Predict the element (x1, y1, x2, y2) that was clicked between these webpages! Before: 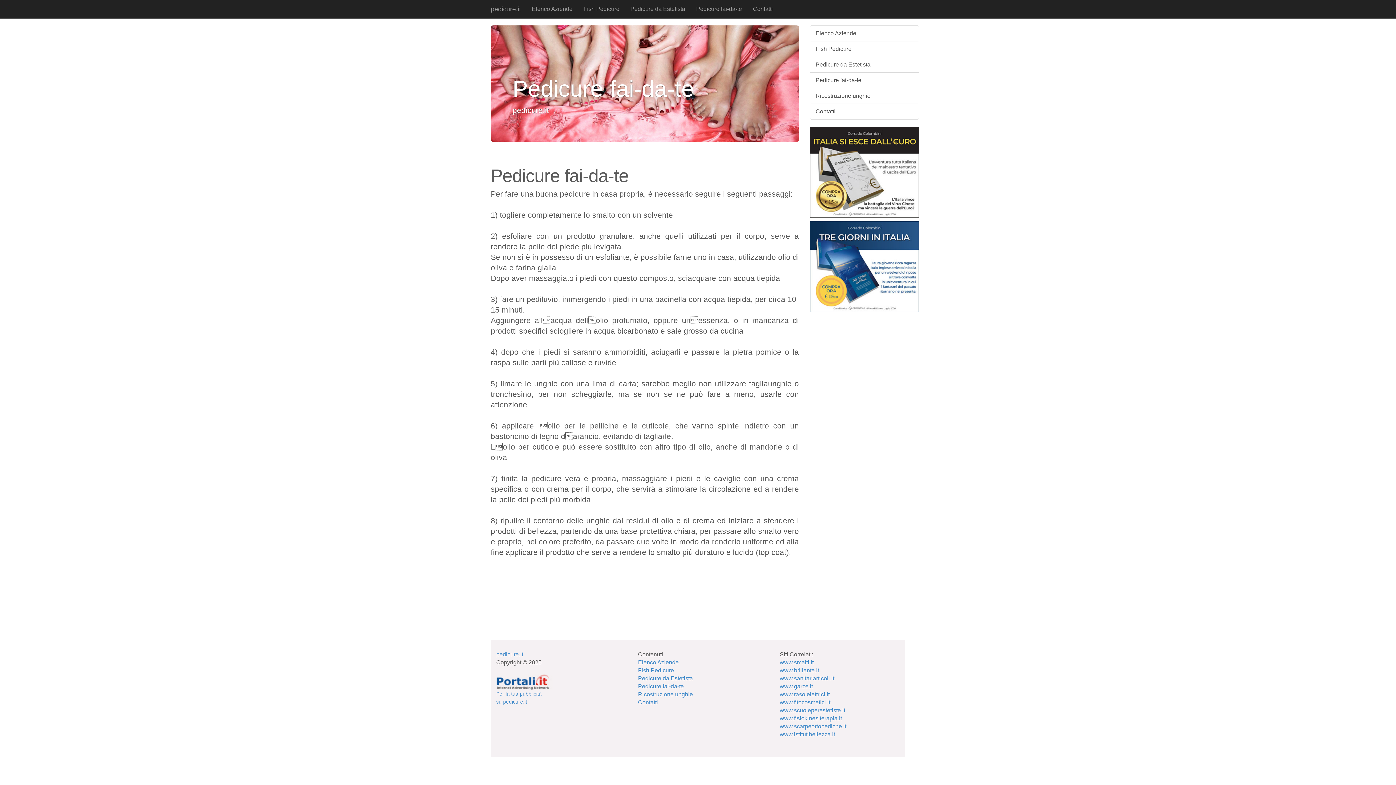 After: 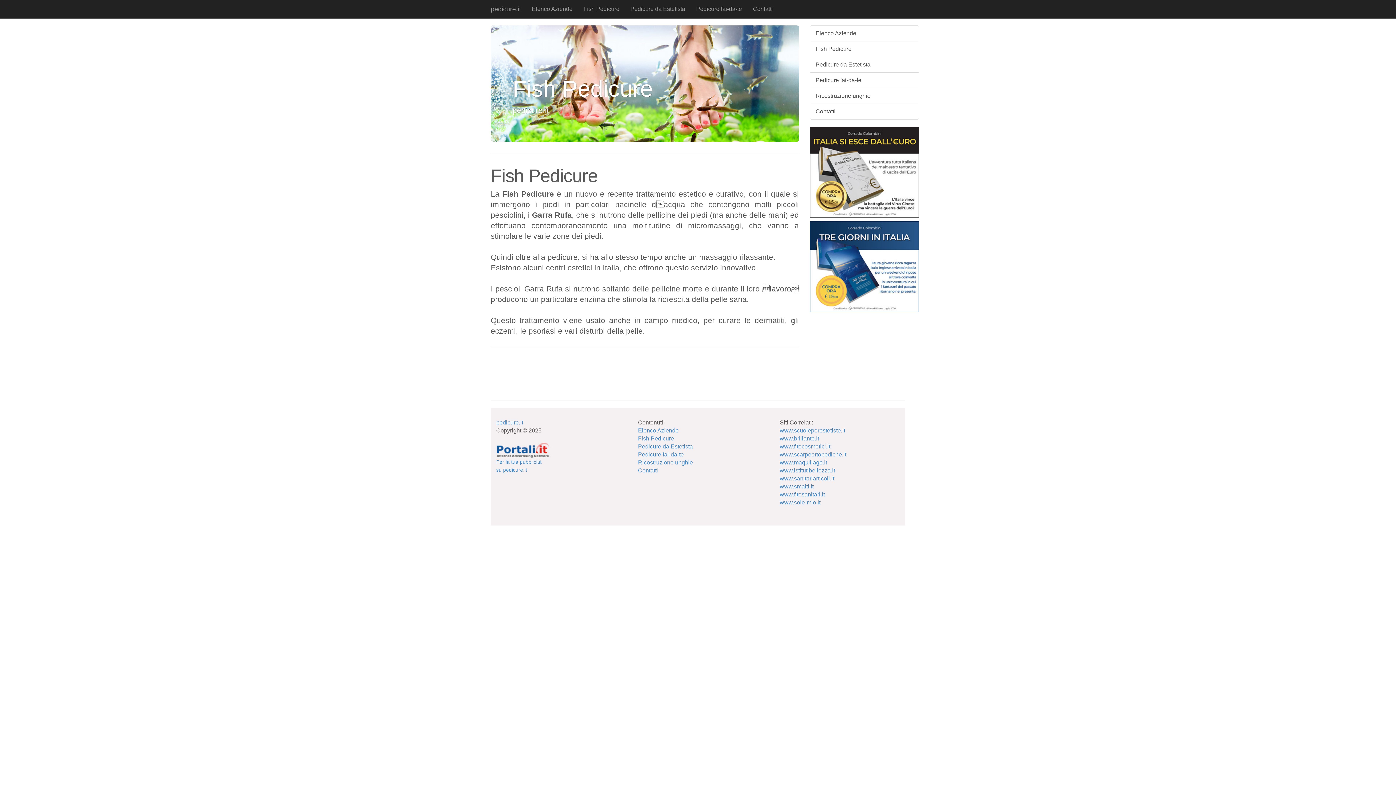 Action: bbox: (638, 667, 674, 673) label: Fish Pedicure